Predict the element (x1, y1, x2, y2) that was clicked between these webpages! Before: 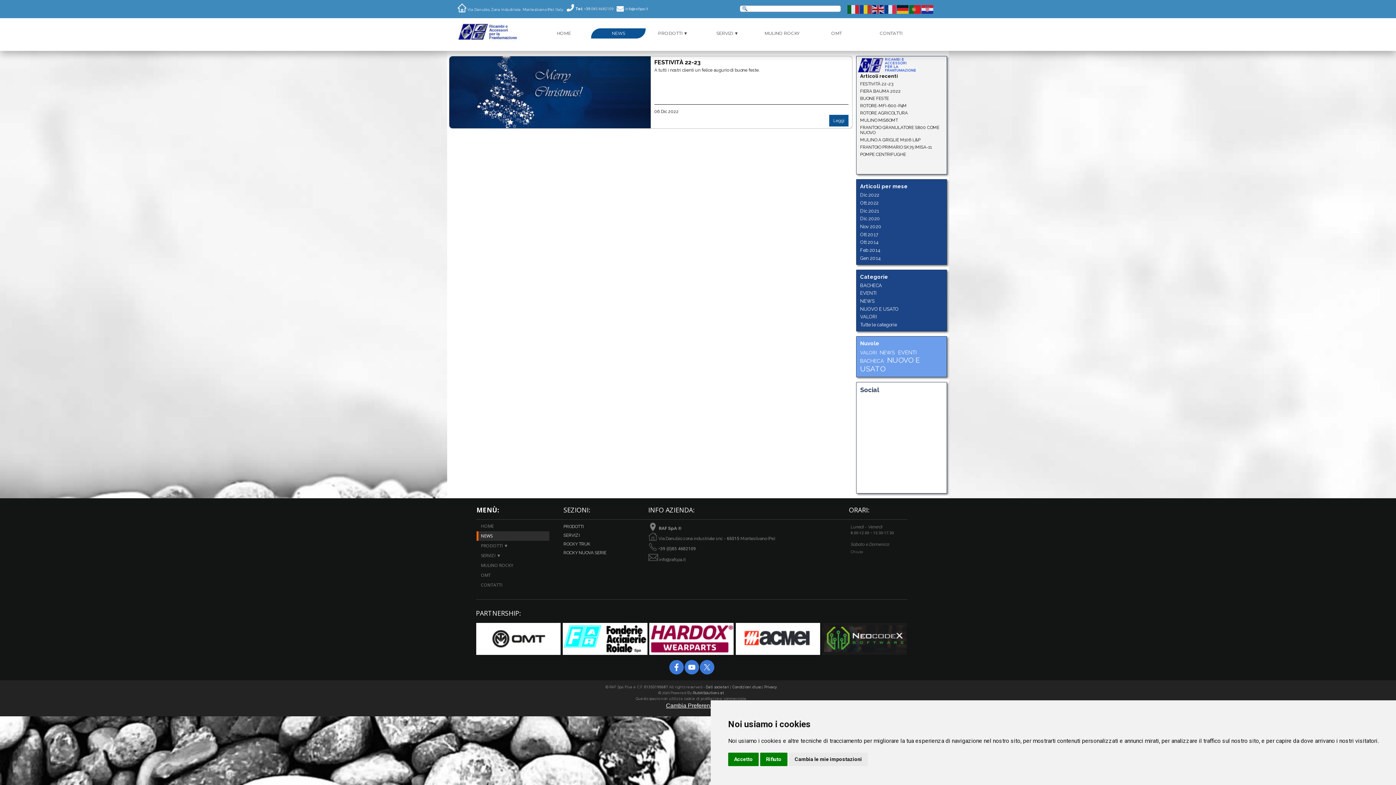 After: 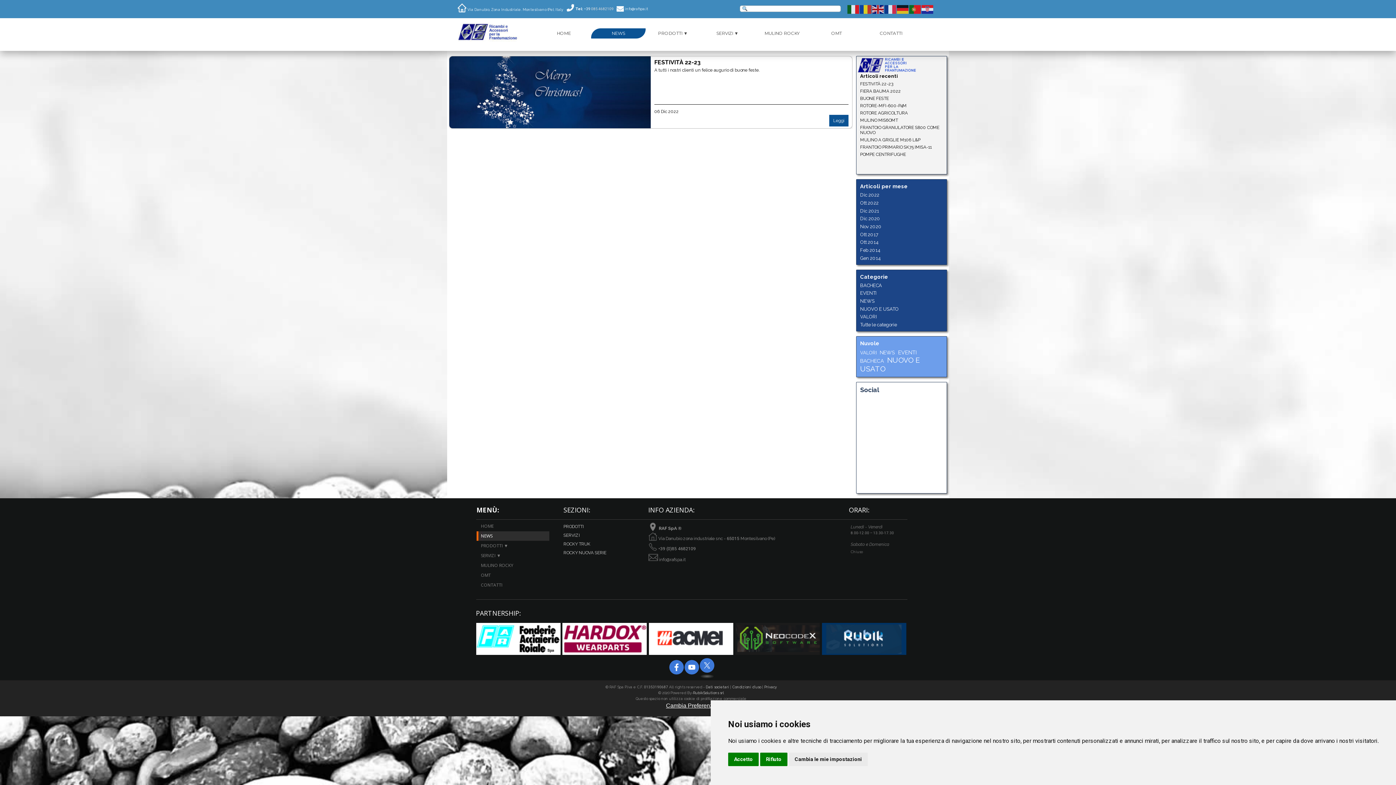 Action: label: x bbox: (700, 660, 714, 674)